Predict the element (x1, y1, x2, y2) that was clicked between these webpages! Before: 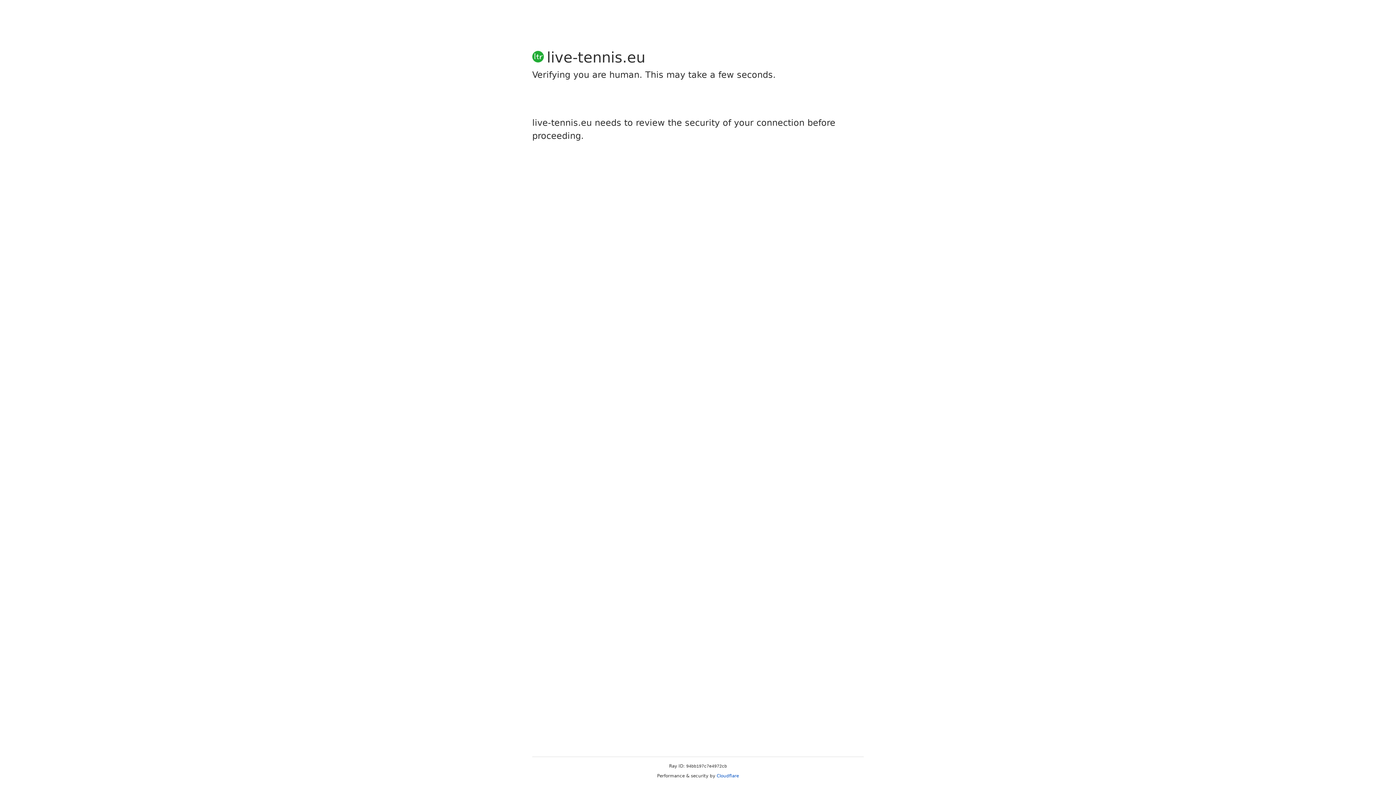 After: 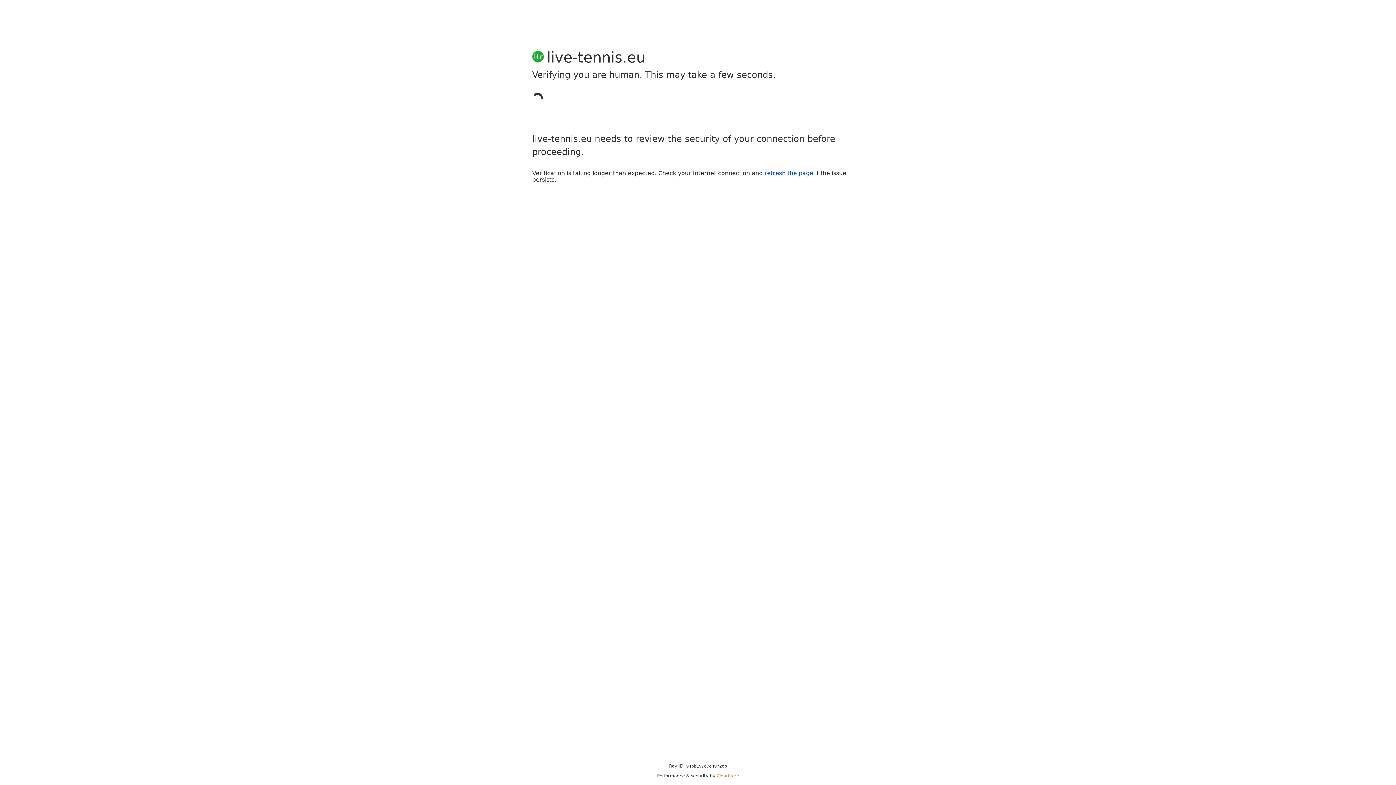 Action: bbox: (716, 773, 739, 778) label: Cloudflare